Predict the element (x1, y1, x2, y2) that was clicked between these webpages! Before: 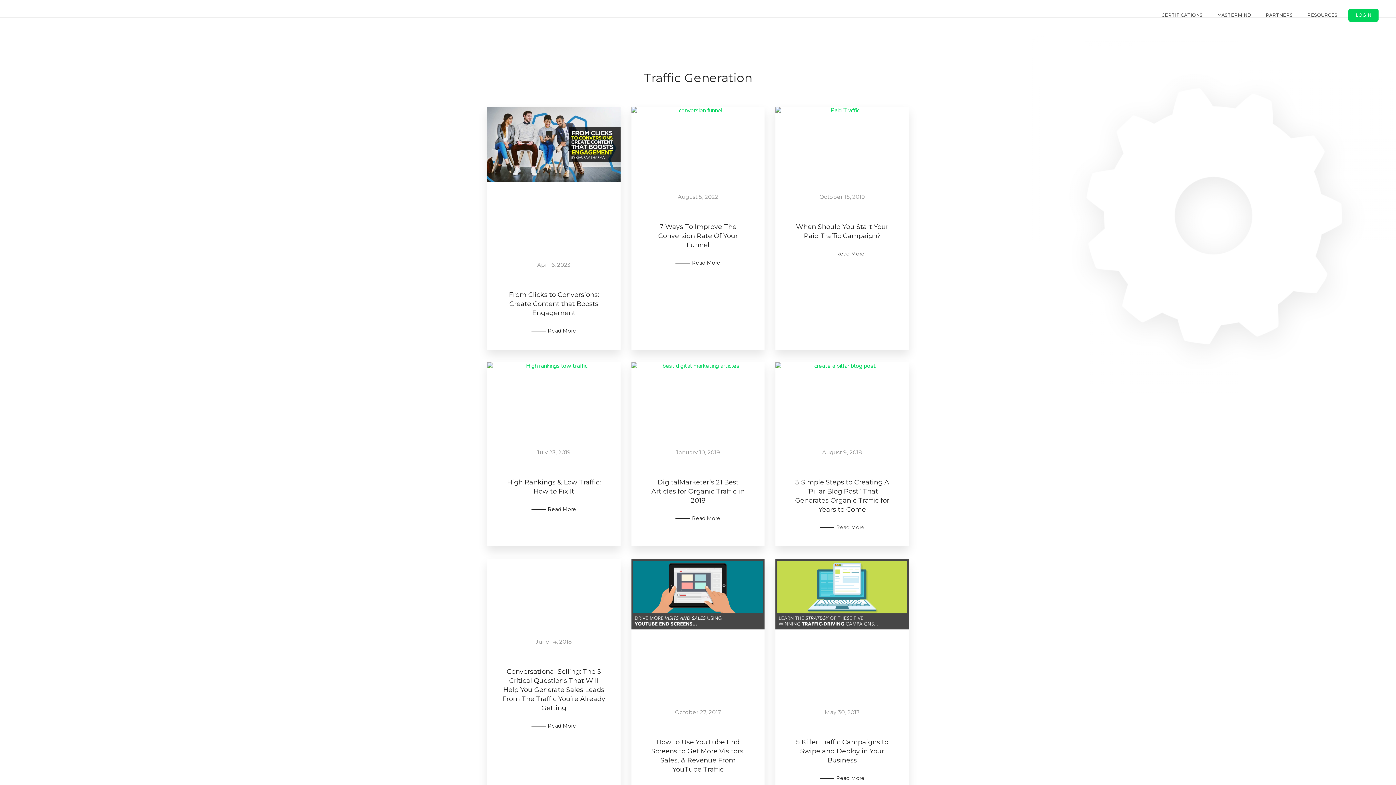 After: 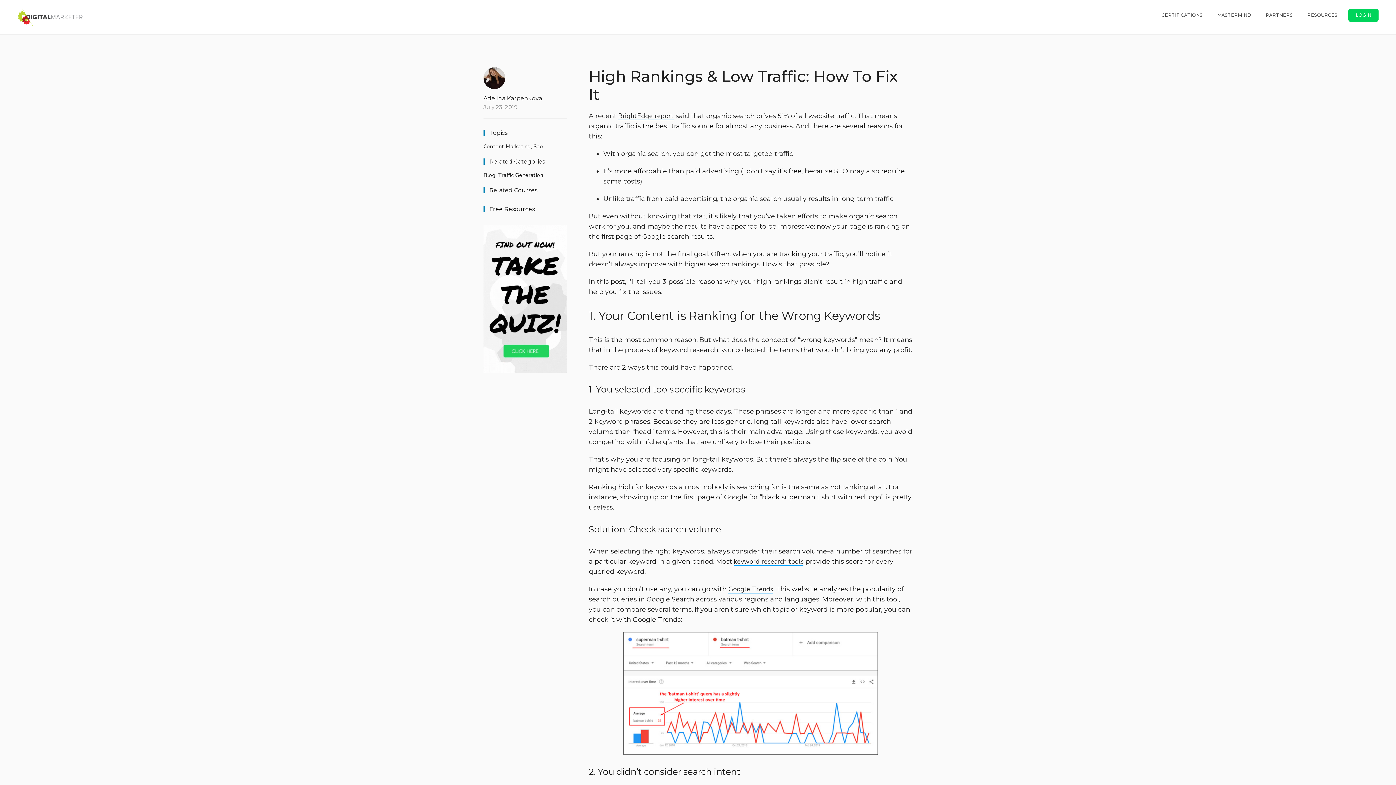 Action: bbox: (487, 362, 620, 441)